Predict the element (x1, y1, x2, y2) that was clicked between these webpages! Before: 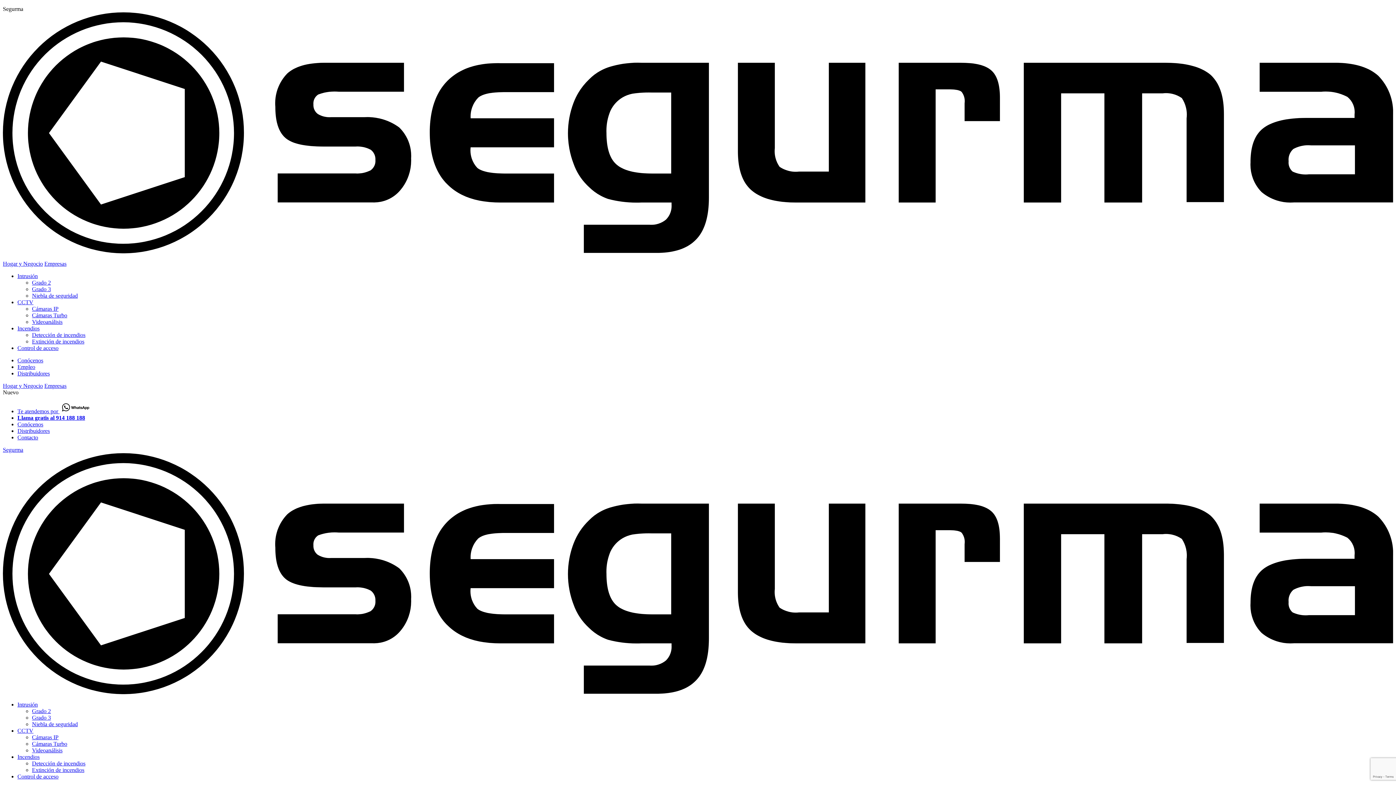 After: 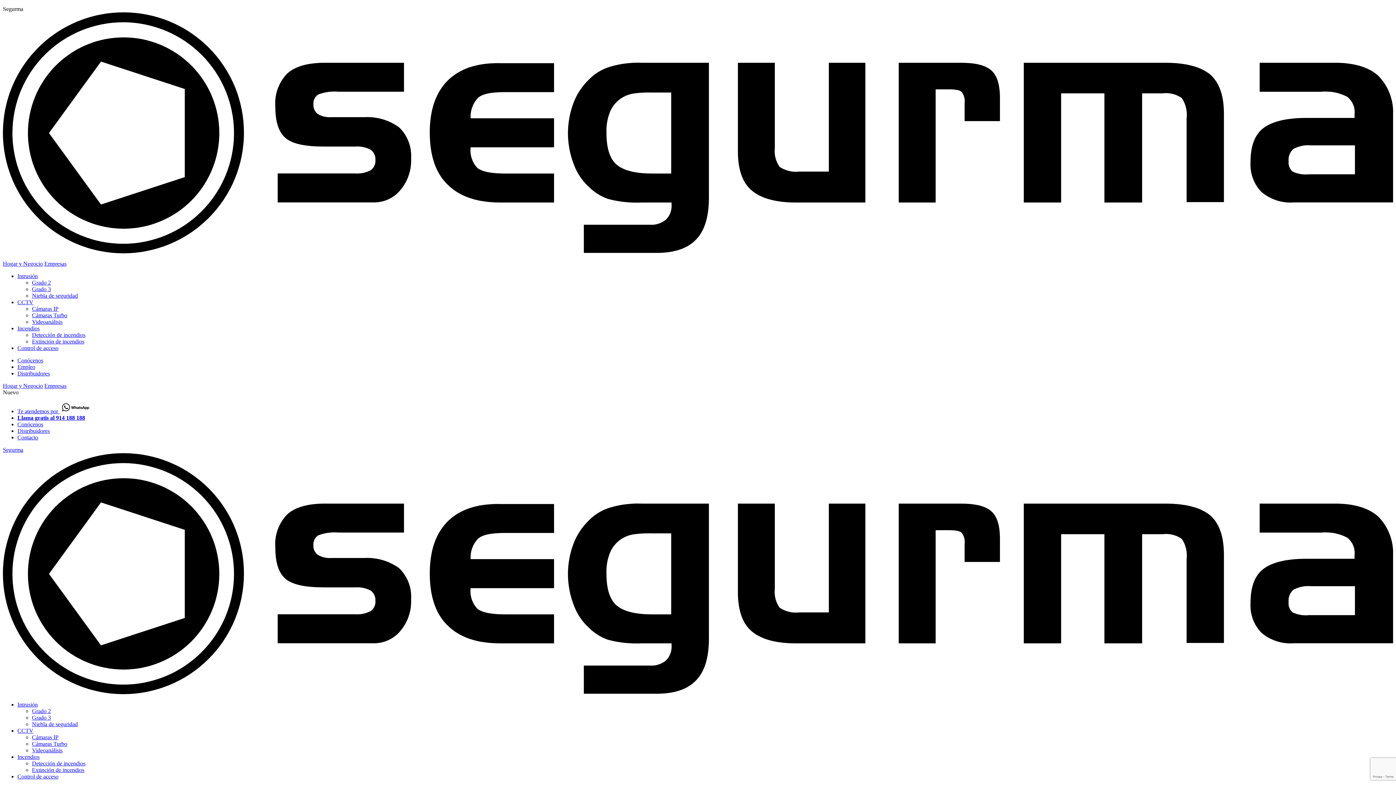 Action: label: CCTV bbox: (17, 299, 33, 305)